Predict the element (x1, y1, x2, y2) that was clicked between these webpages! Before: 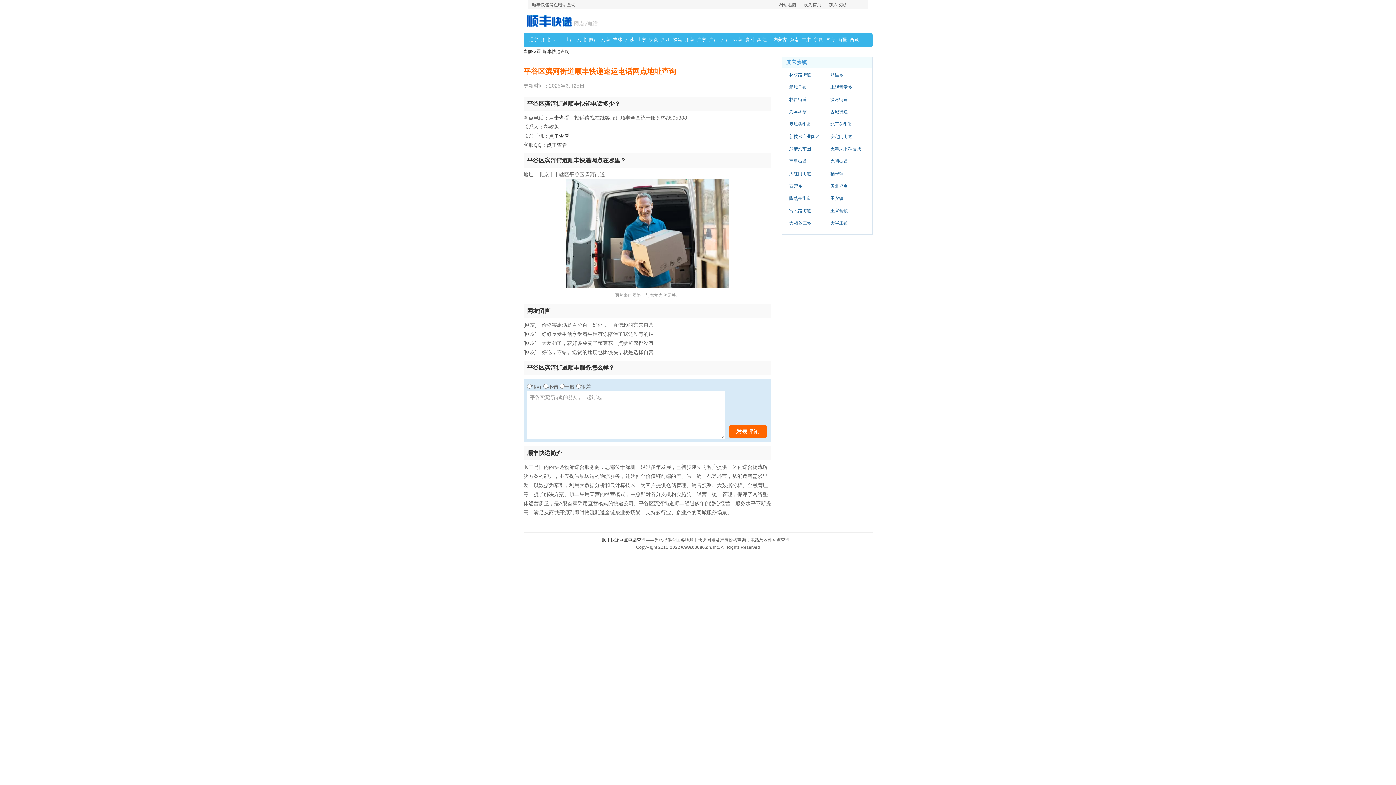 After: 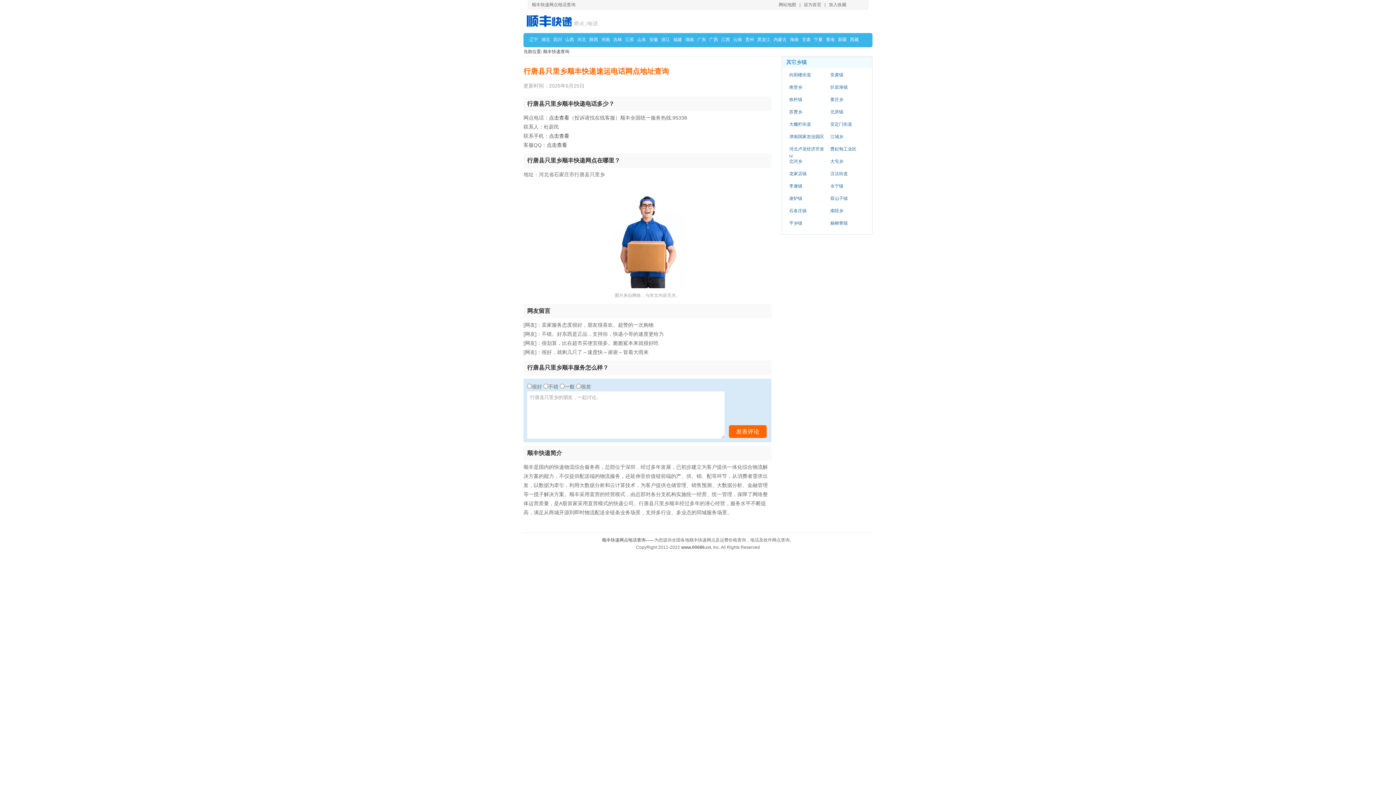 Action: label: 只里乡 bbox: (830, 72, 843, 77)